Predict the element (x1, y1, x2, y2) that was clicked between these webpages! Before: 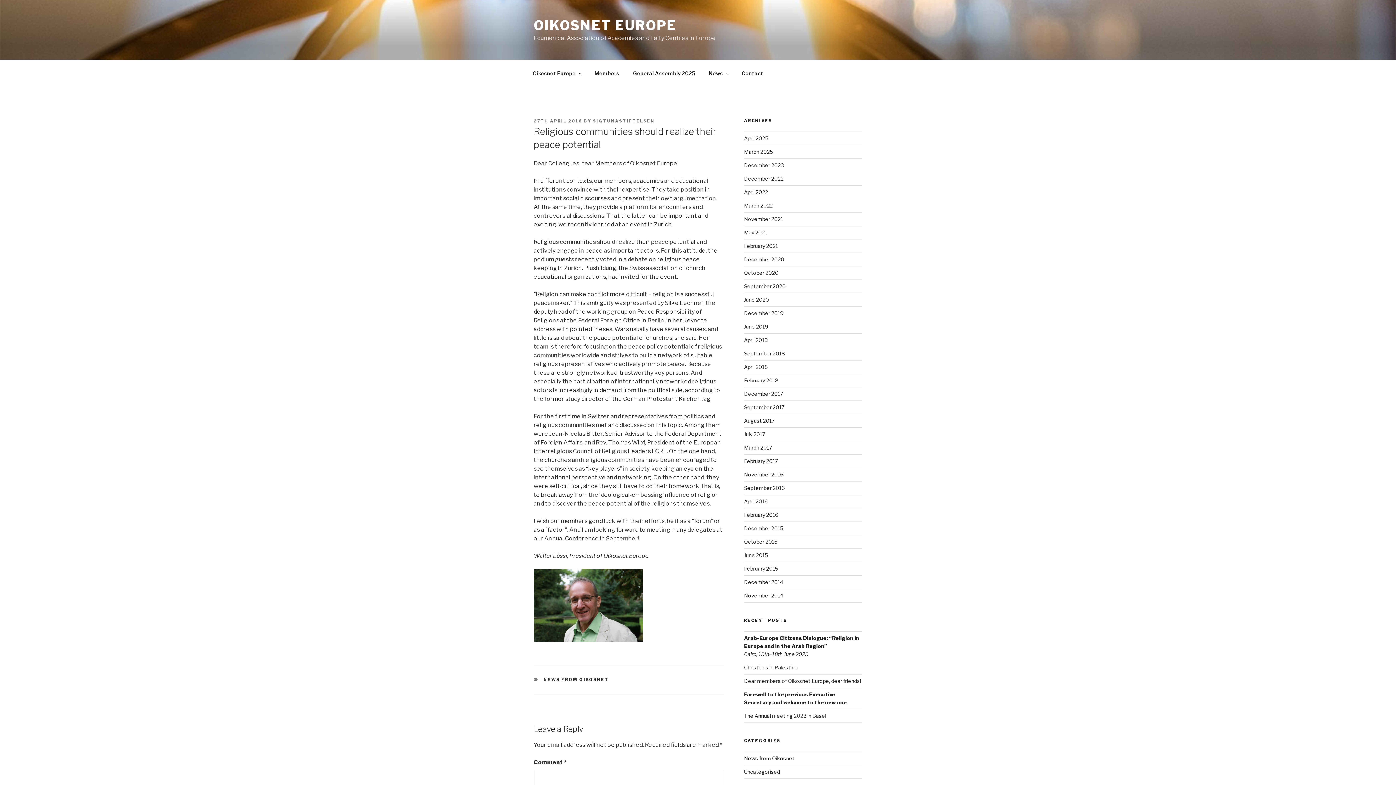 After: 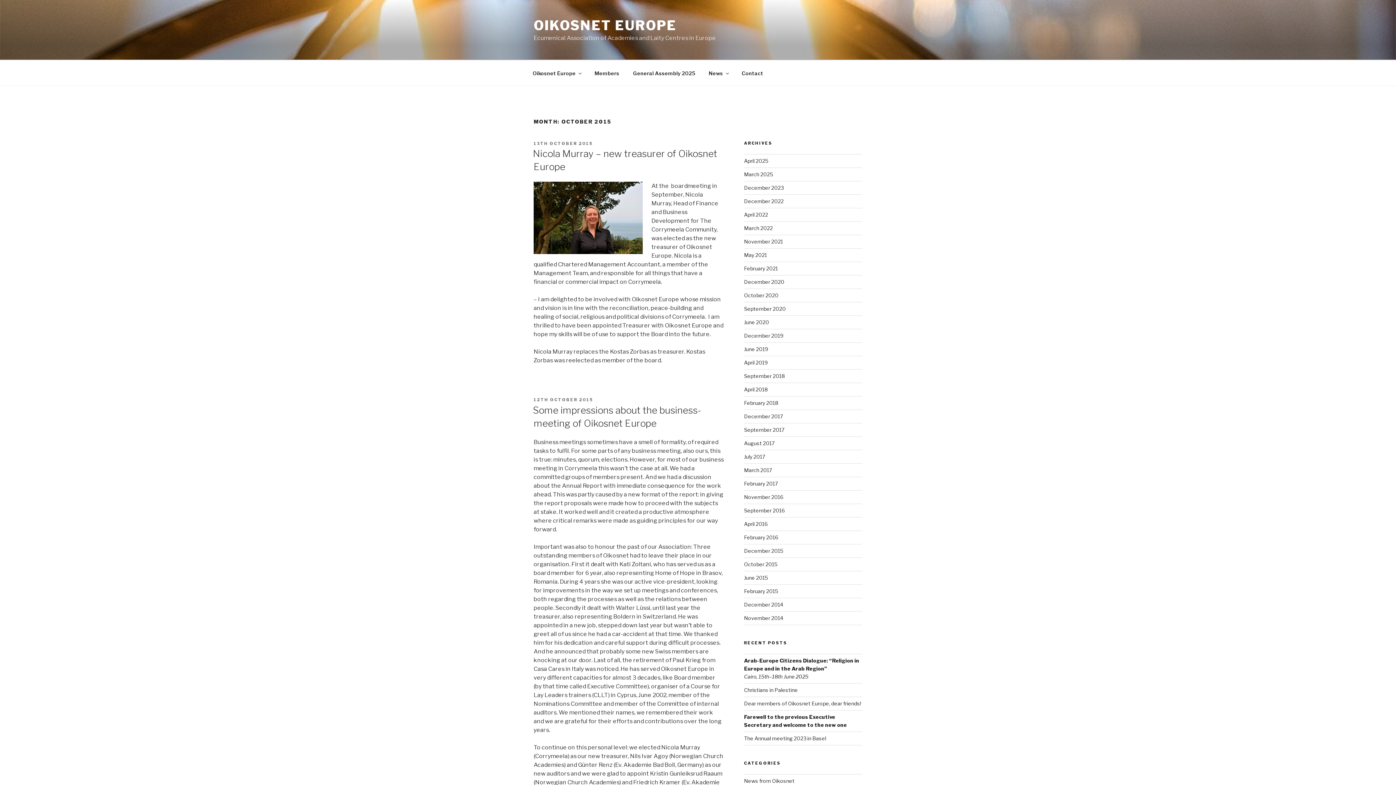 Action: label: October 2015 bbox: (744, 538, 777, 545)